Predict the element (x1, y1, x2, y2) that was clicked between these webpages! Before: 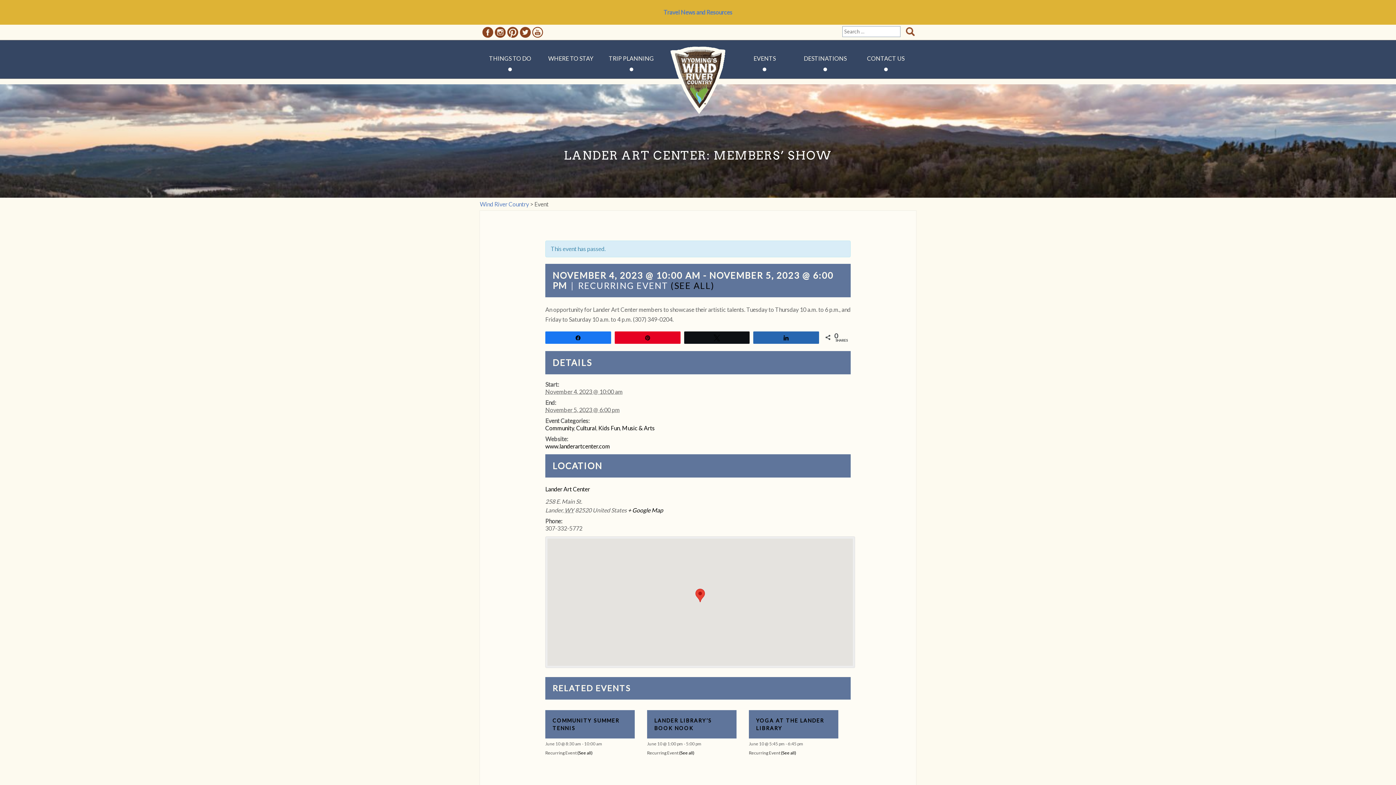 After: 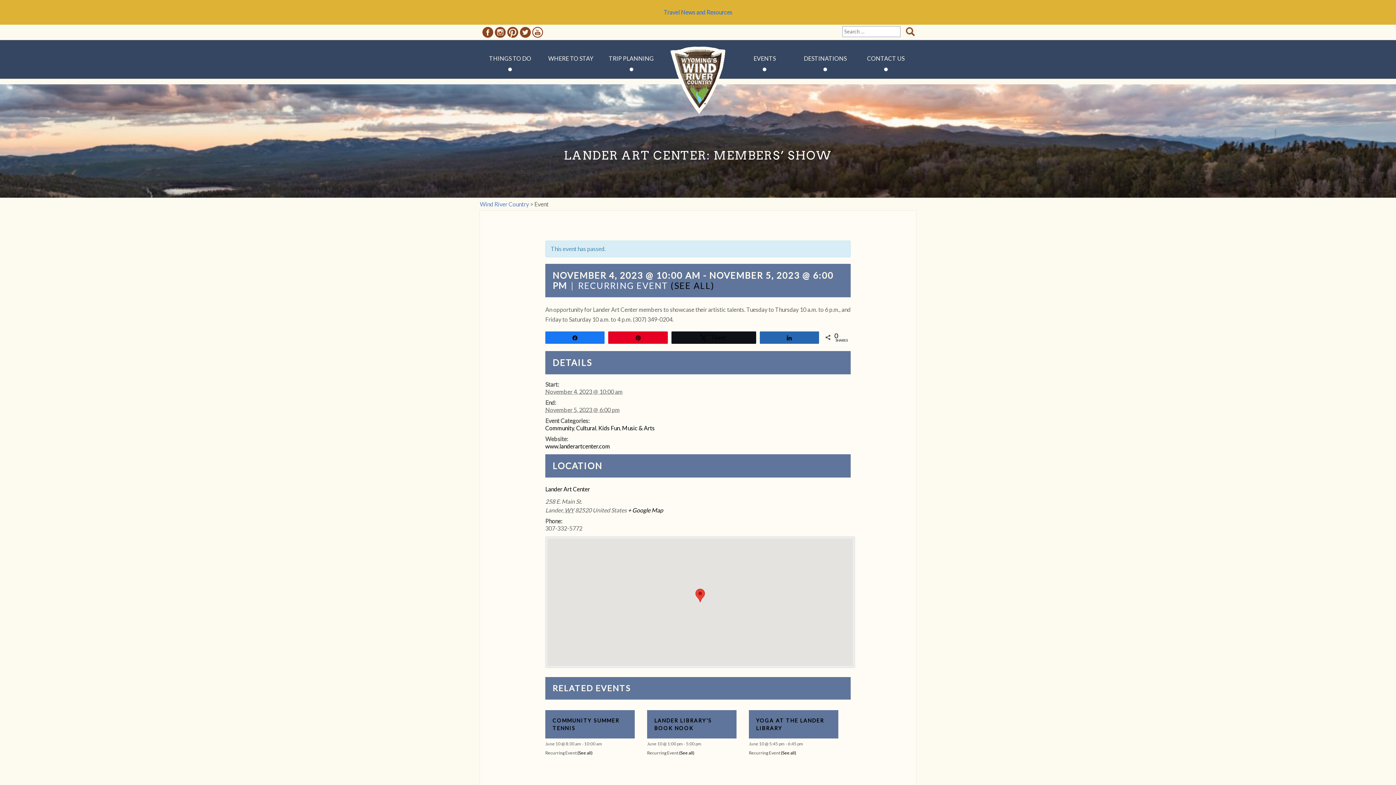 Action: label: Tweet bbox: (684, 332, 749, 342)